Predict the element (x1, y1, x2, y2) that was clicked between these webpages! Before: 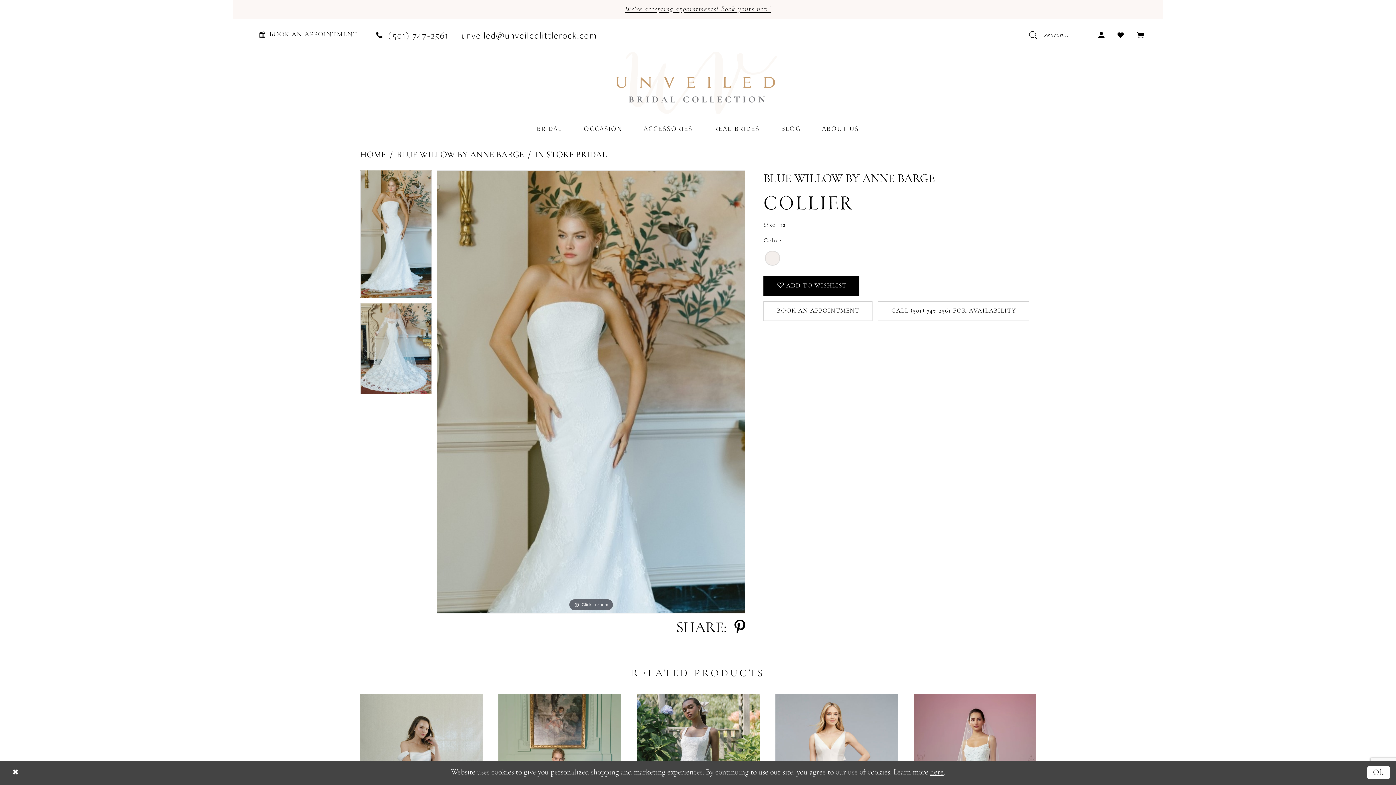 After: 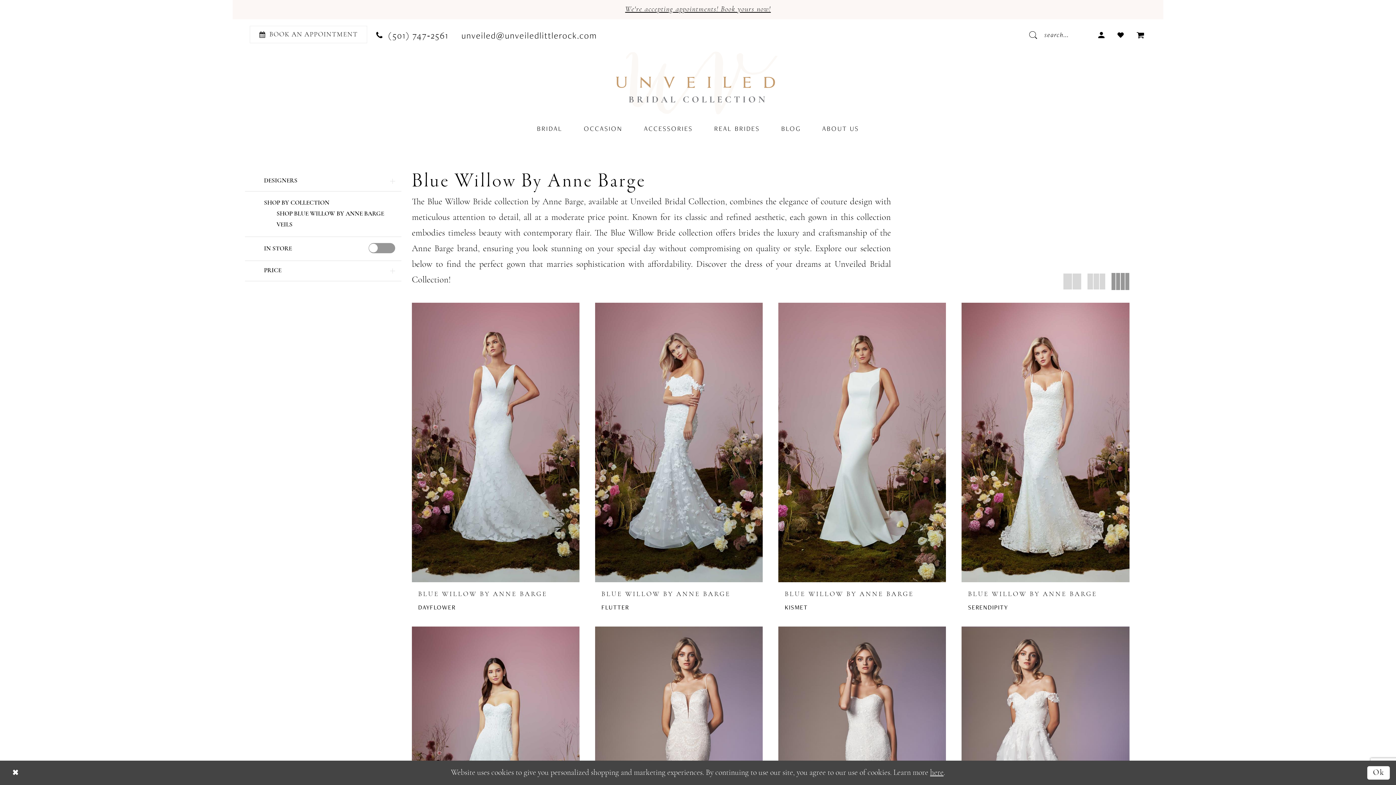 Action: label: BLUE WILLOW BY ANNE BARGE bbox: (396, 147, 524, 163)